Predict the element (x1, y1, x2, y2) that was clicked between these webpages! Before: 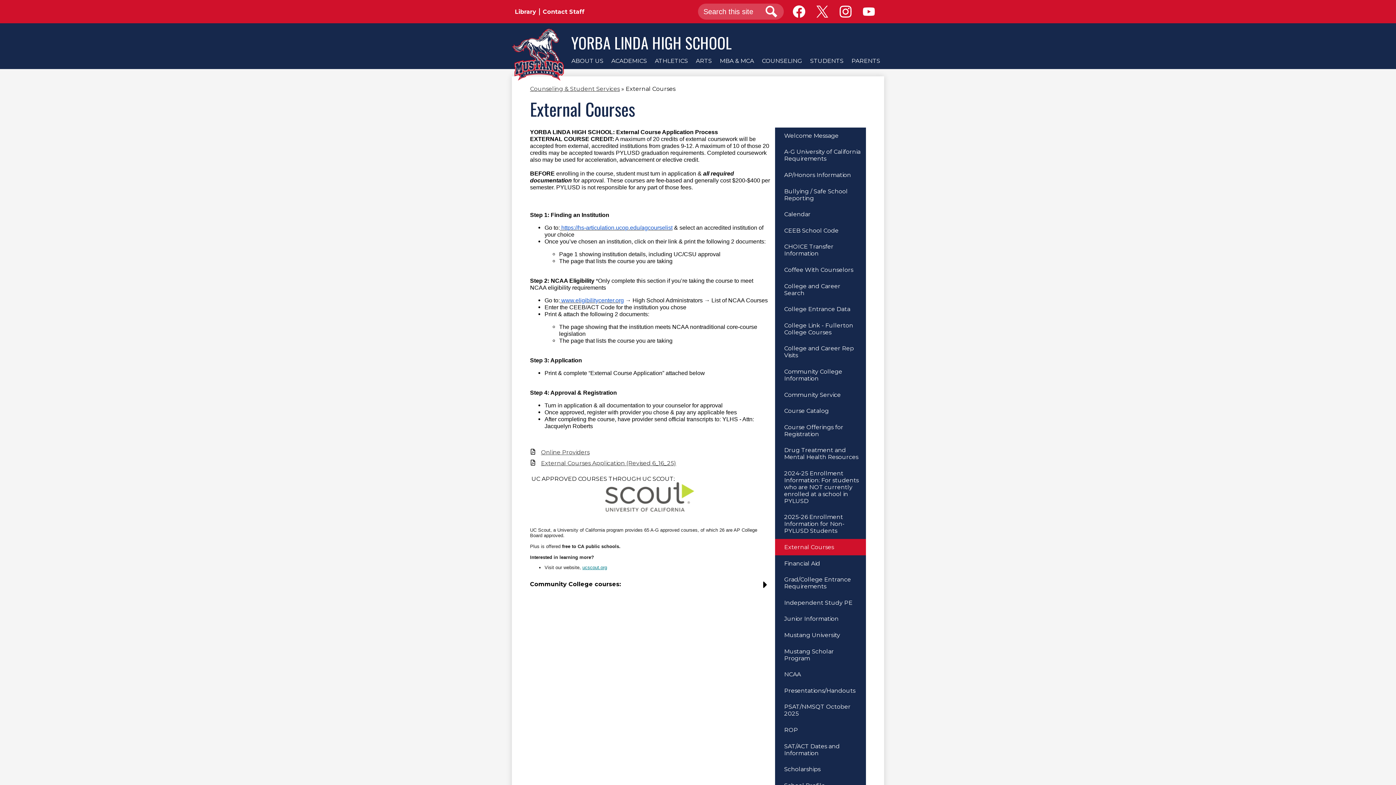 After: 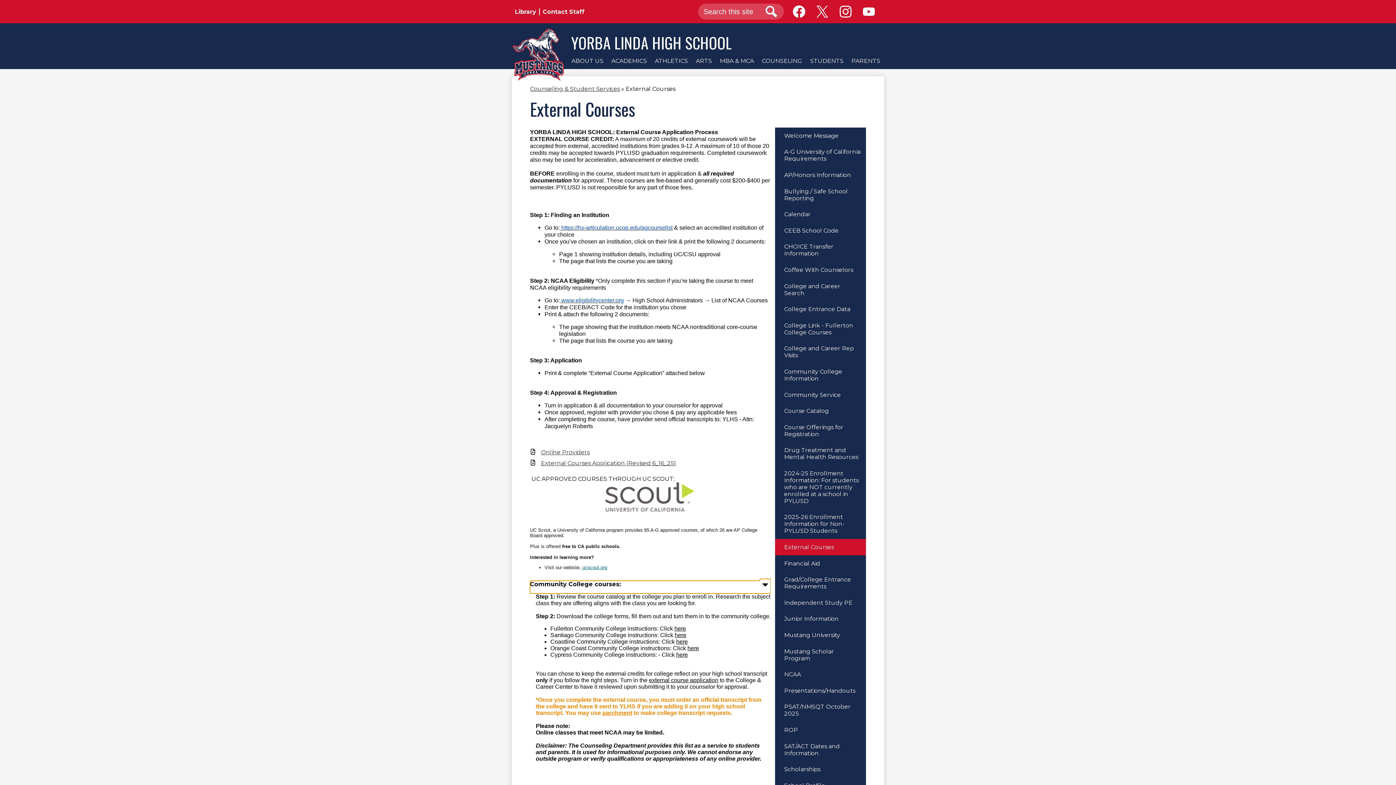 Action: bbox: (530, 581, 770, 593) label: Community College courses: